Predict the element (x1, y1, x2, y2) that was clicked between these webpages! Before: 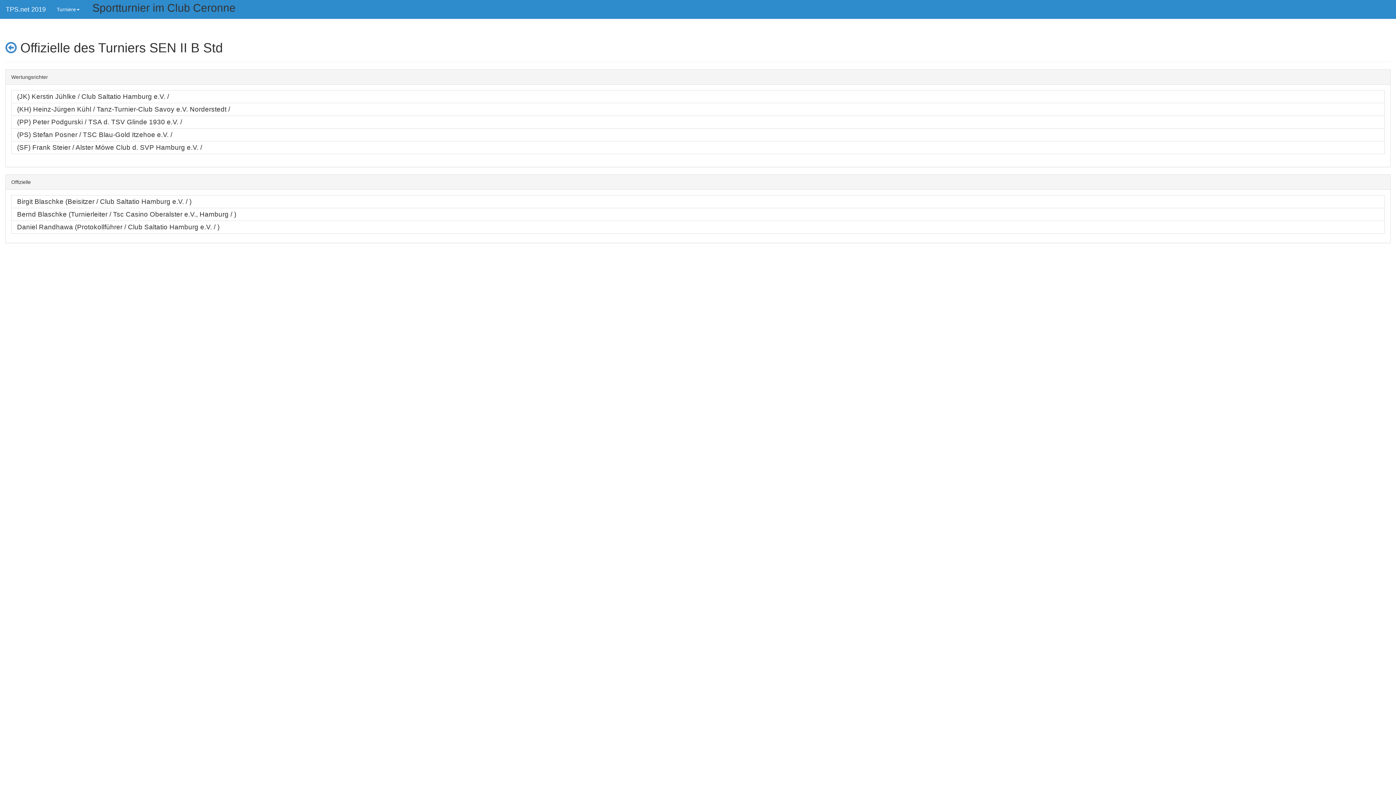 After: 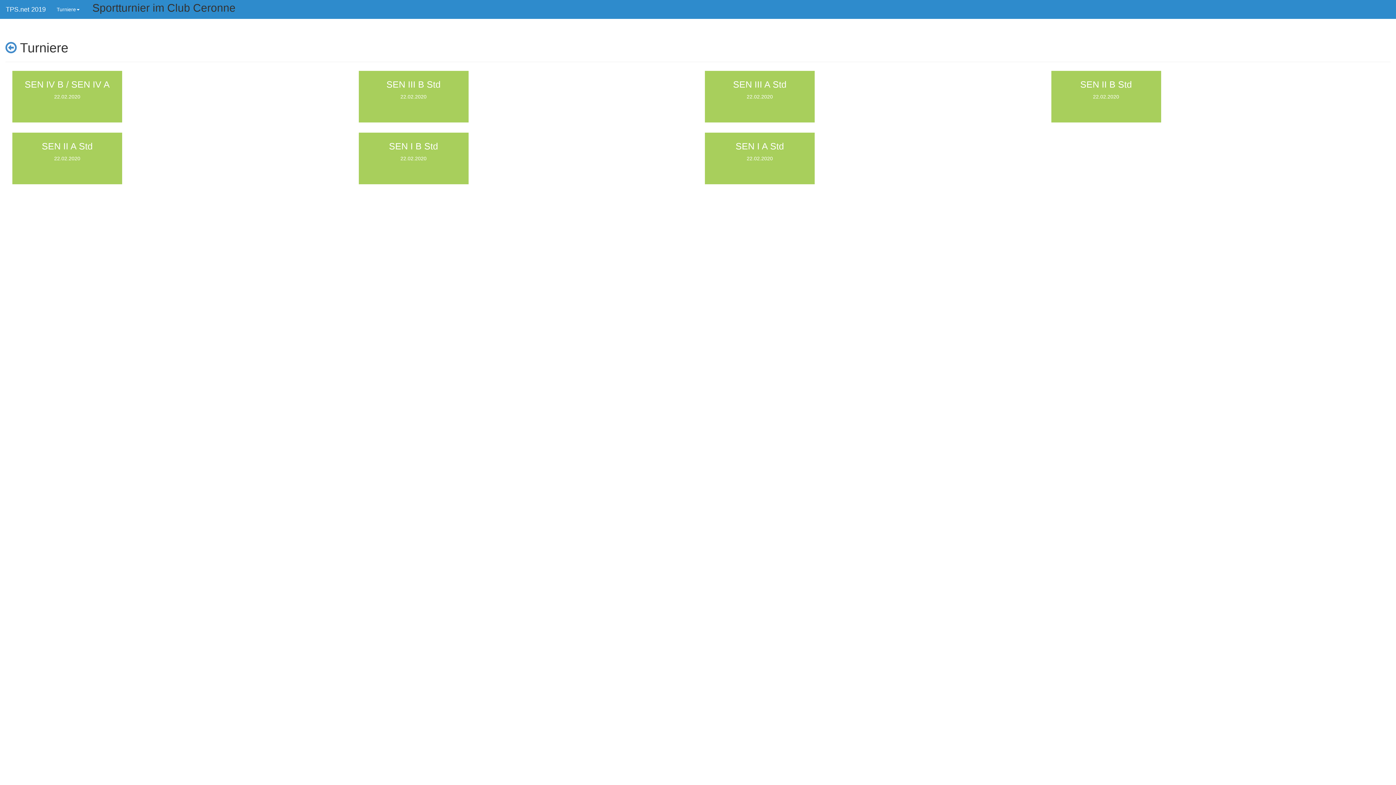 Action: bbox: (0, 0, 51, 18) label: TPS.net 2019